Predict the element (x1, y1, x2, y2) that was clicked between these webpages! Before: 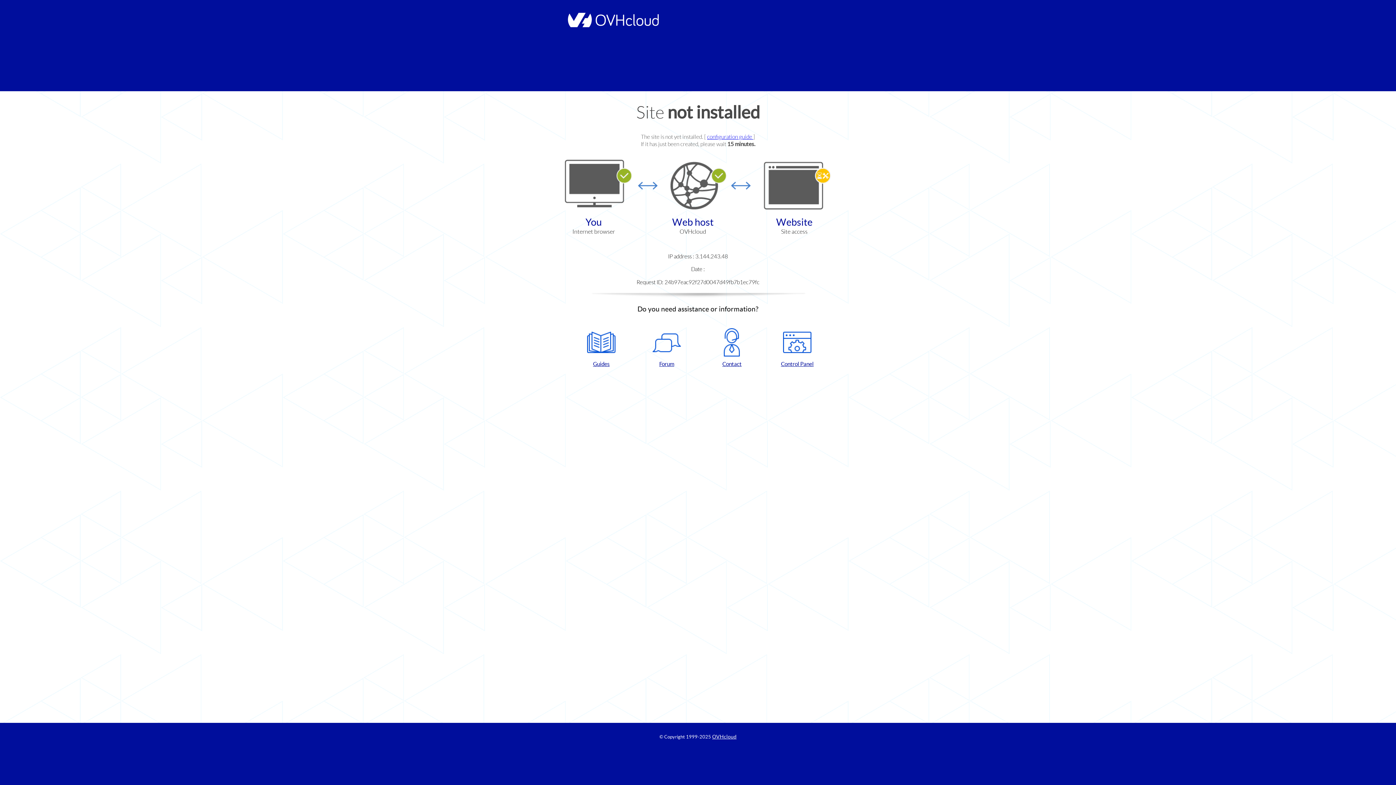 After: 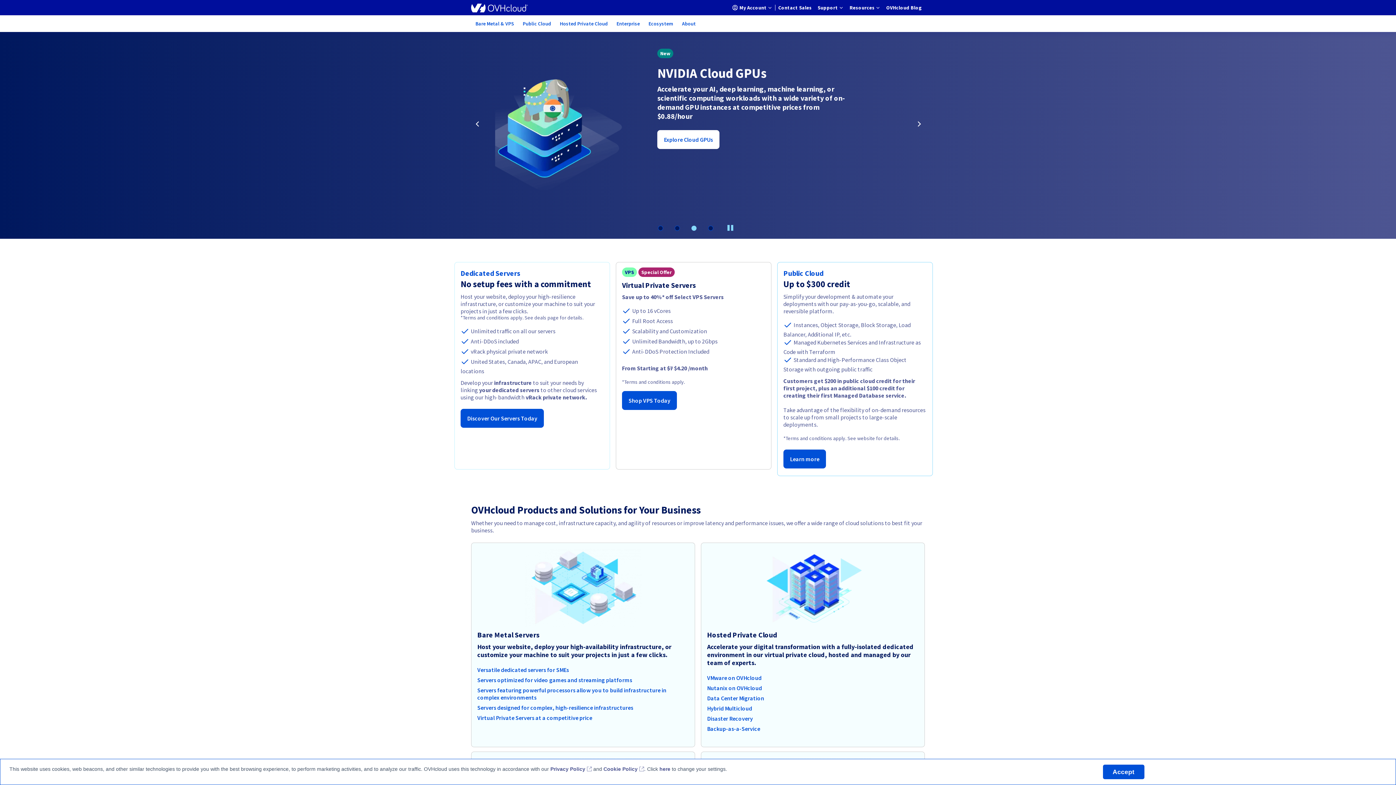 Action: bbox: (712, 734, 736, 740) label: OVHcloud